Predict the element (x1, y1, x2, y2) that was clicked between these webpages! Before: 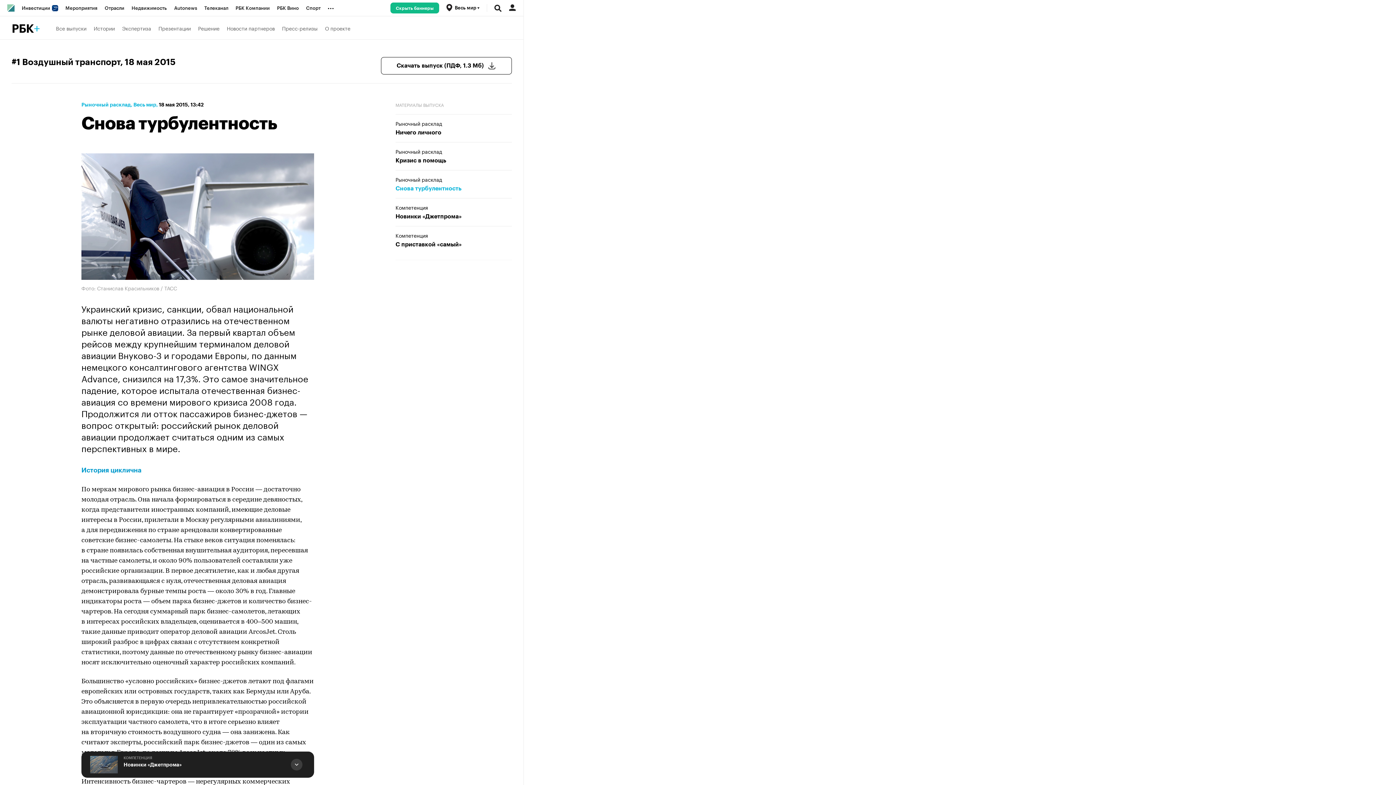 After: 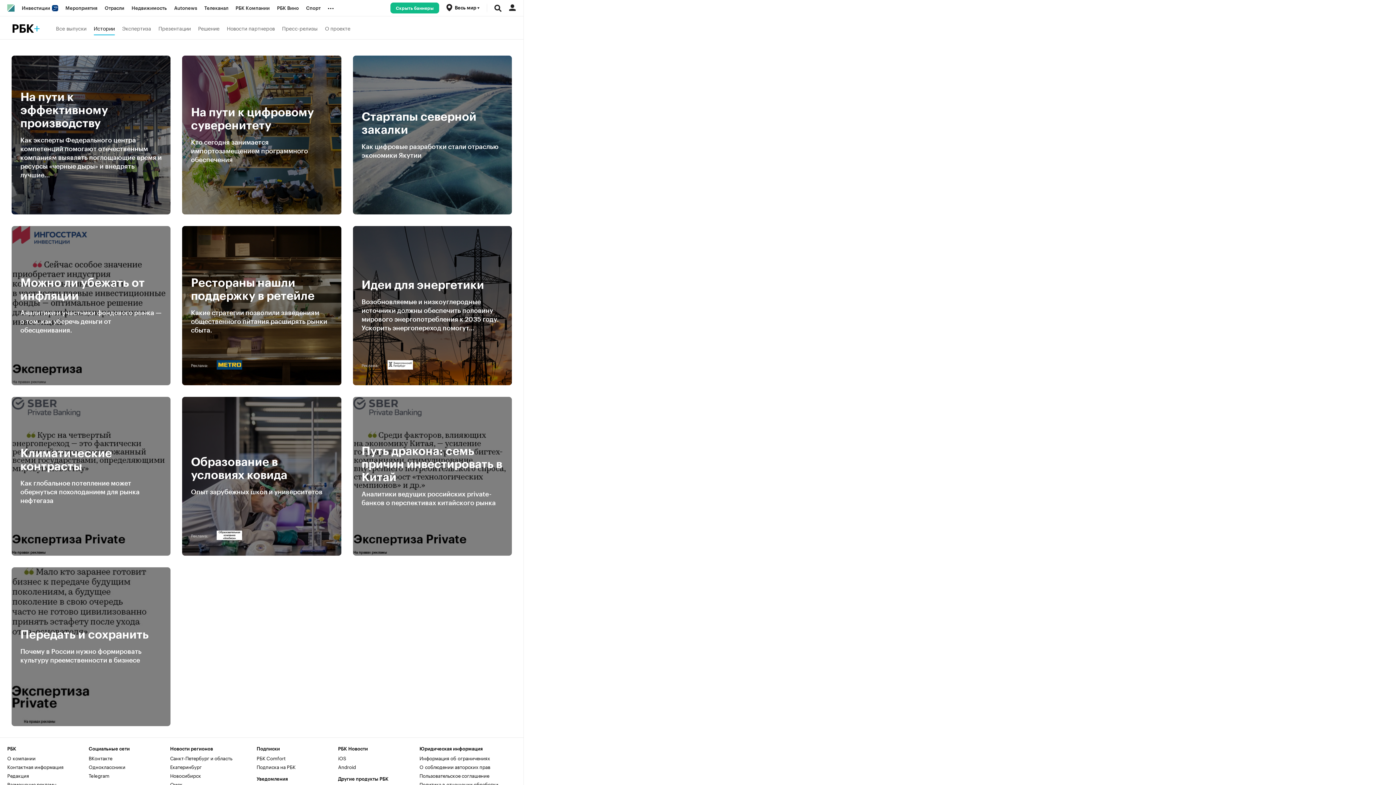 Action: bbox: (93, 20, 114, 35) label: Истории